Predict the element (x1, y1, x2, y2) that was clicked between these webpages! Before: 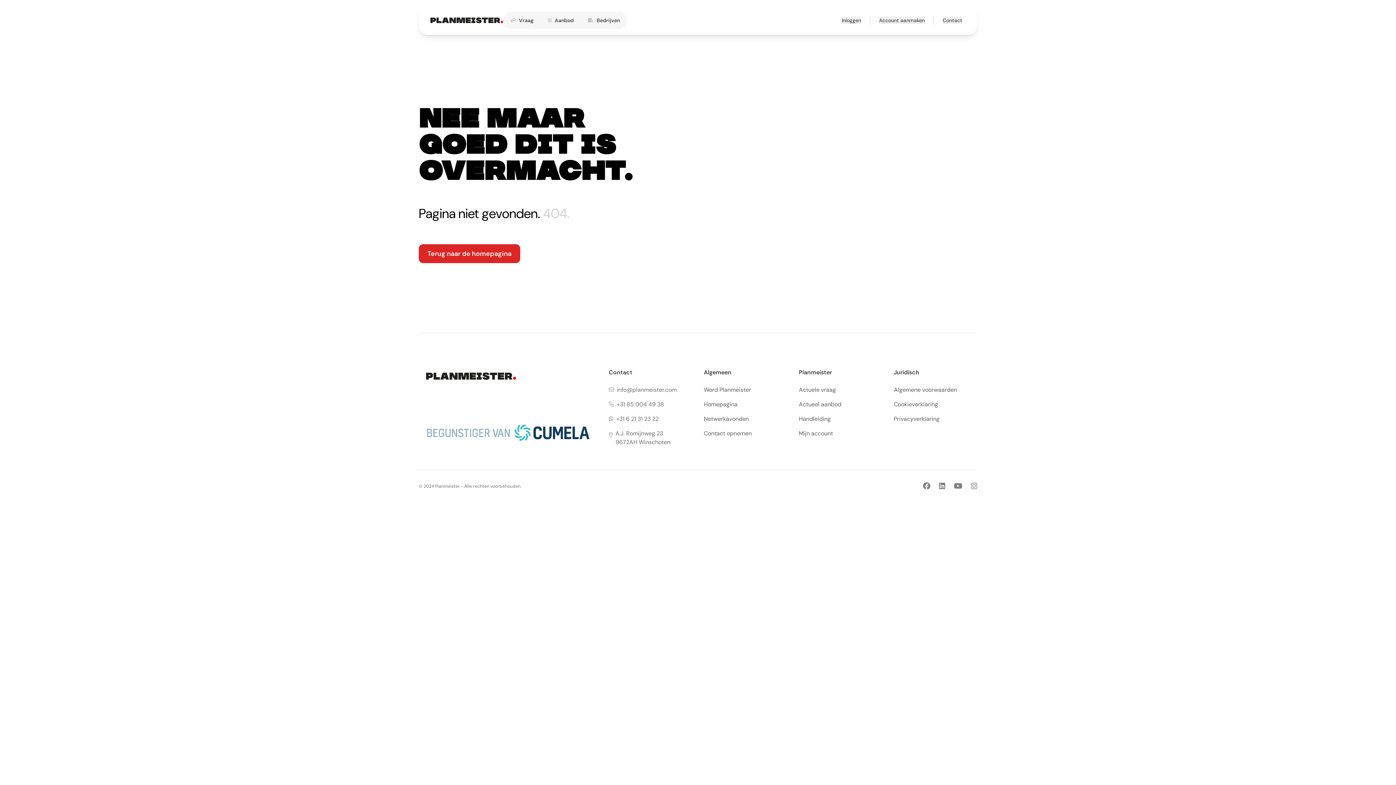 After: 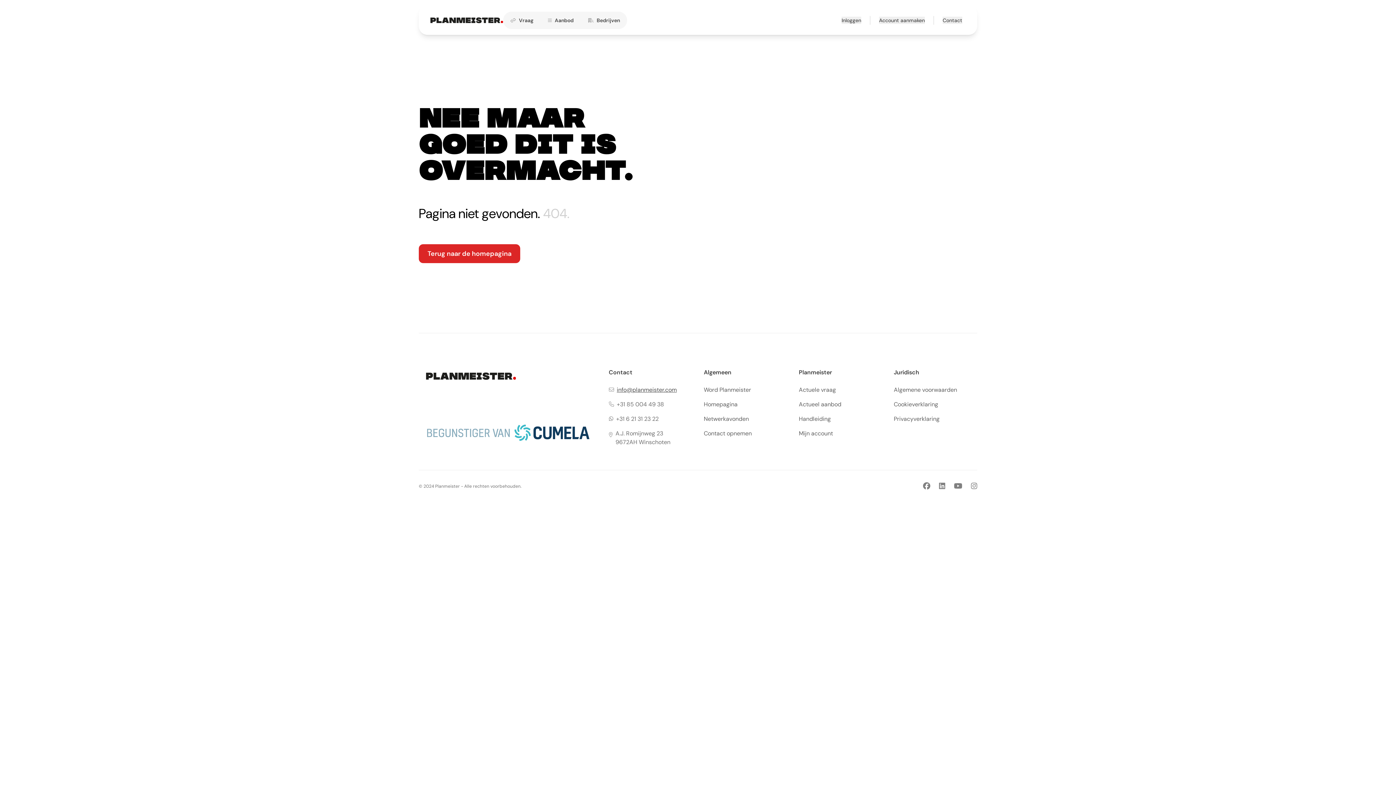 Action: label: info@planmeister.com bbox: (616, 385, 676, 394)